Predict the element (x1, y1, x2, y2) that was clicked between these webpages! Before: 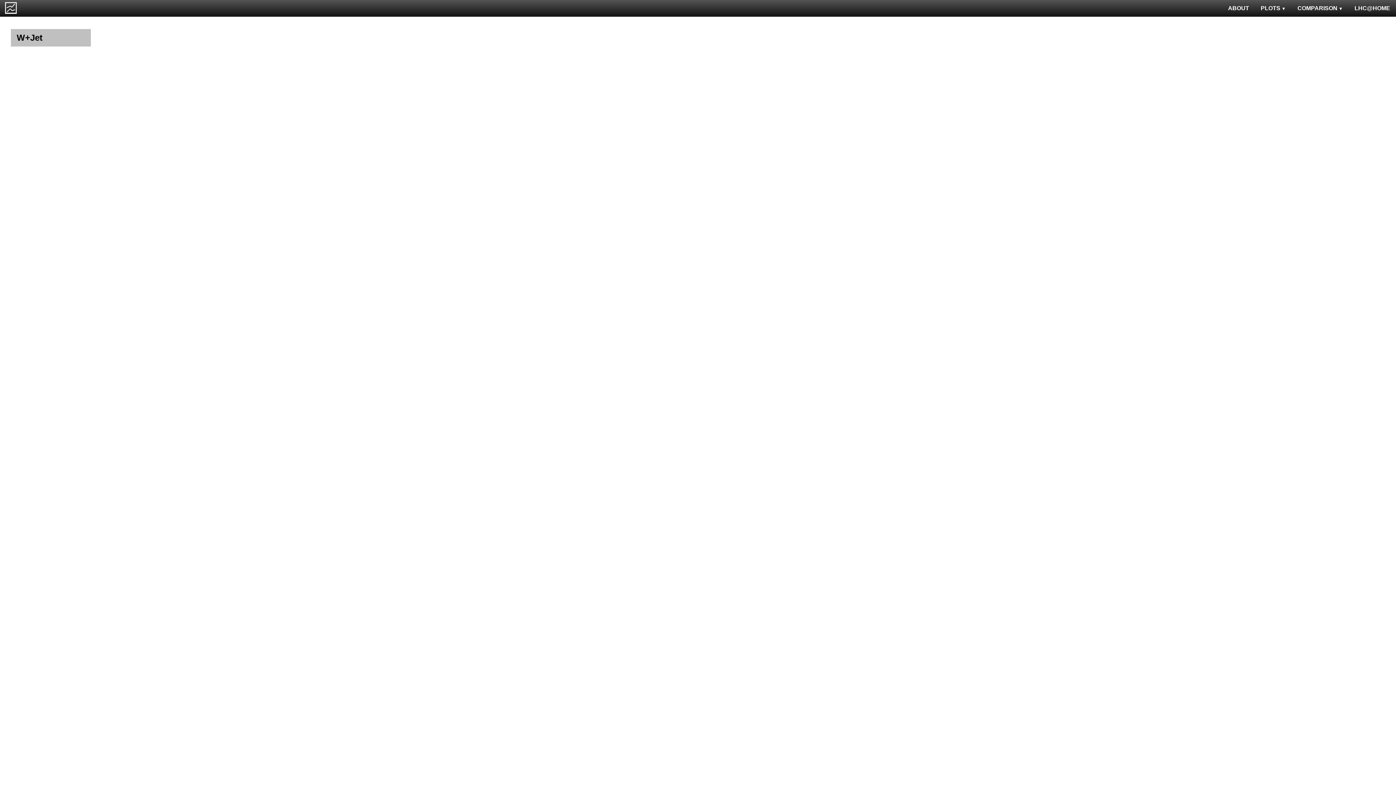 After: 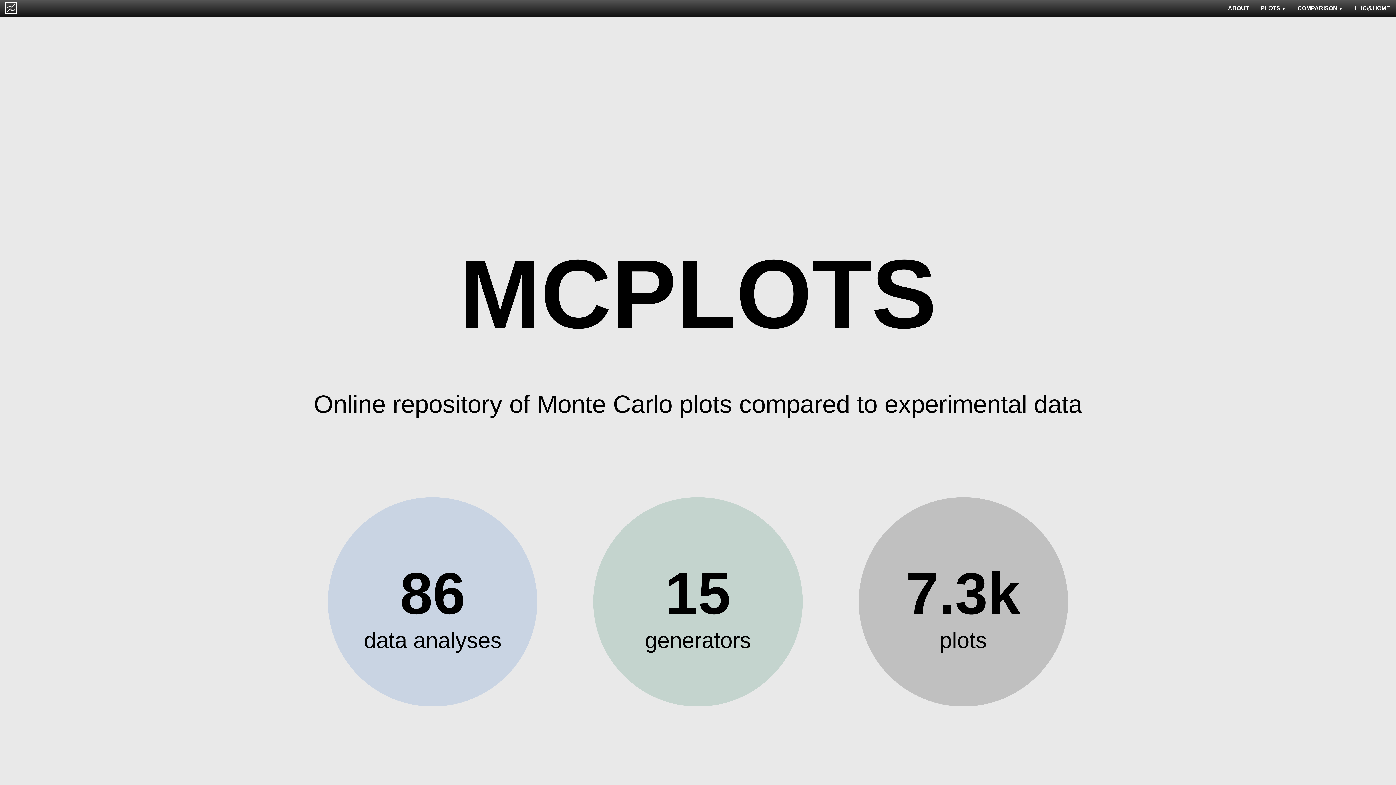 Action: bbox: (0, 0, 21, 15)